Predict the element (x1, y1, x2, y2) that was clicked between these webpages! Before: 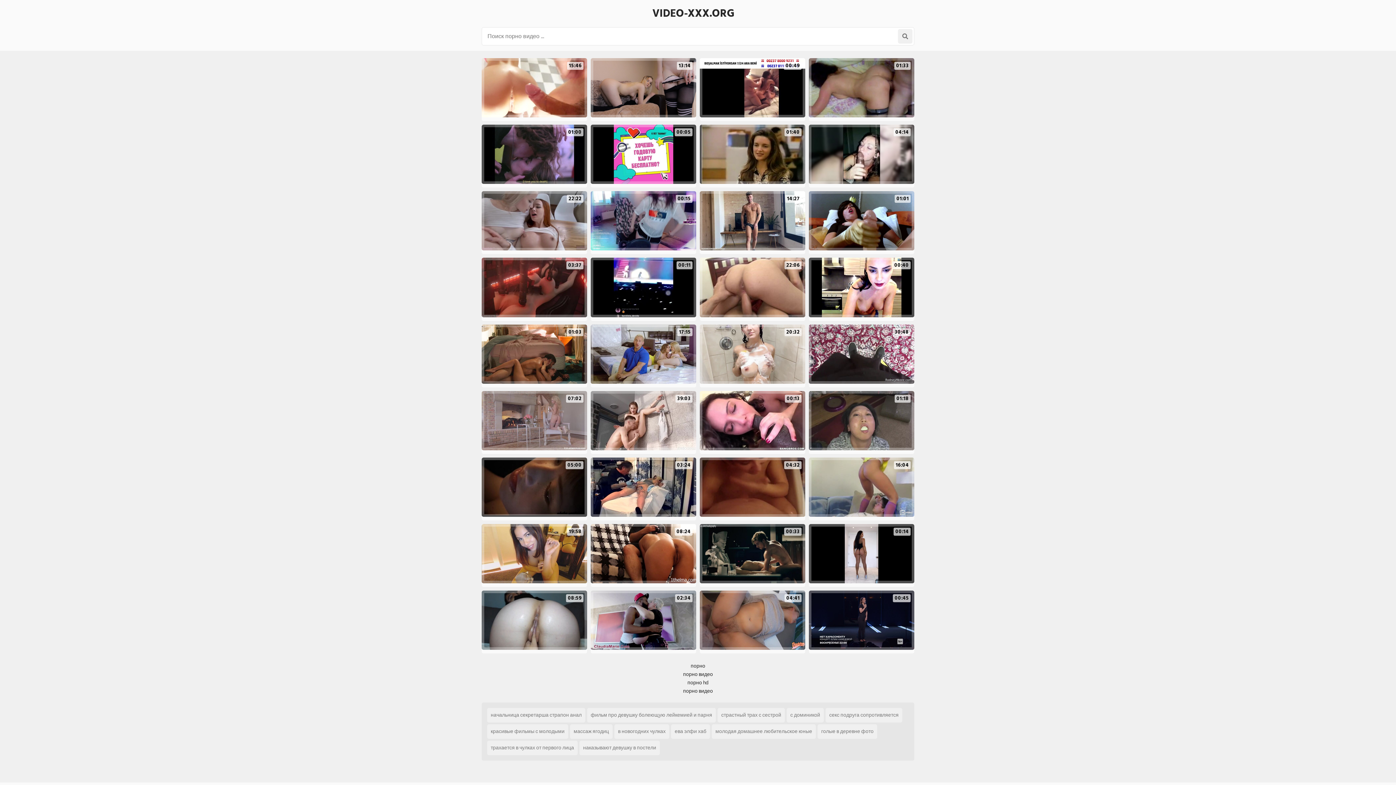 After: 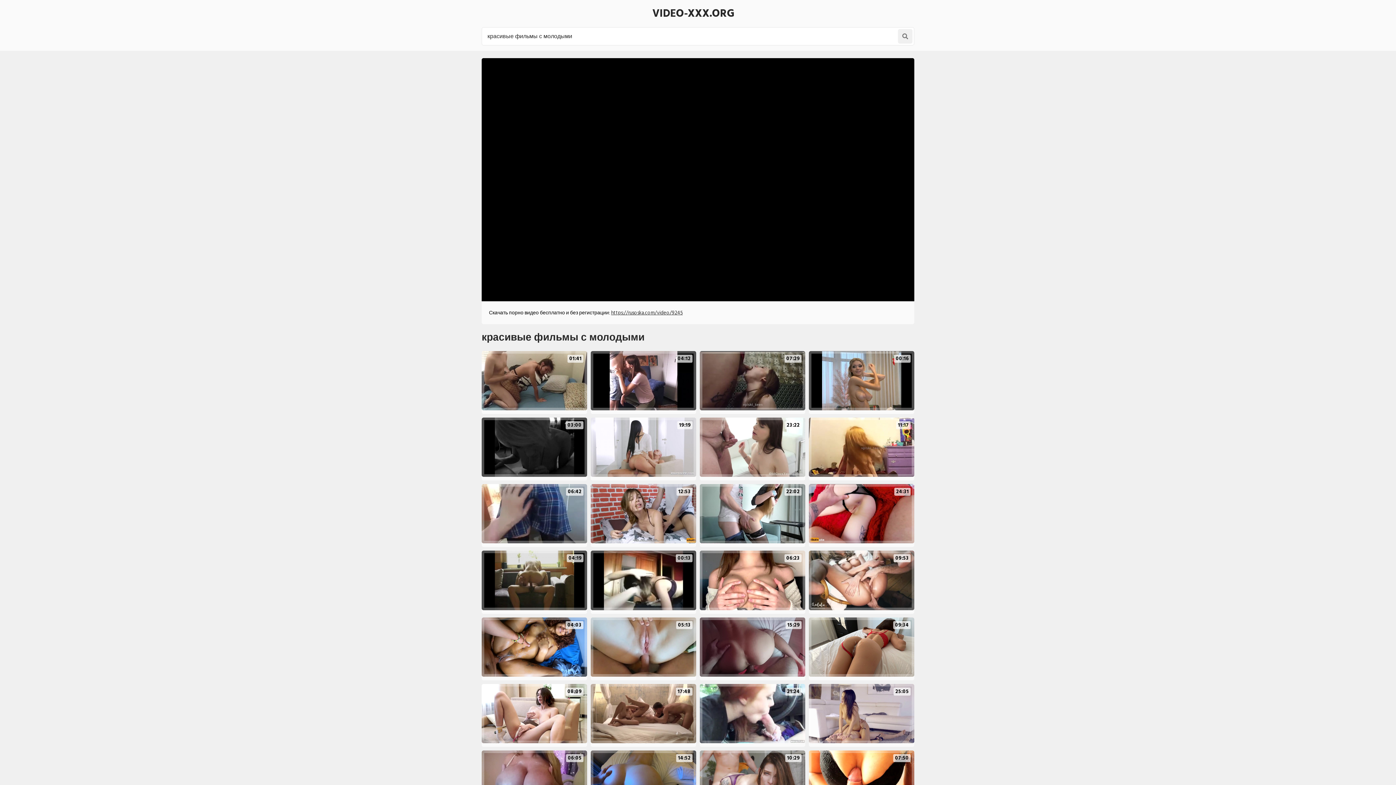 Action: bbox: (487, 724, 568, 739) label: красивые фильмы с молодыми